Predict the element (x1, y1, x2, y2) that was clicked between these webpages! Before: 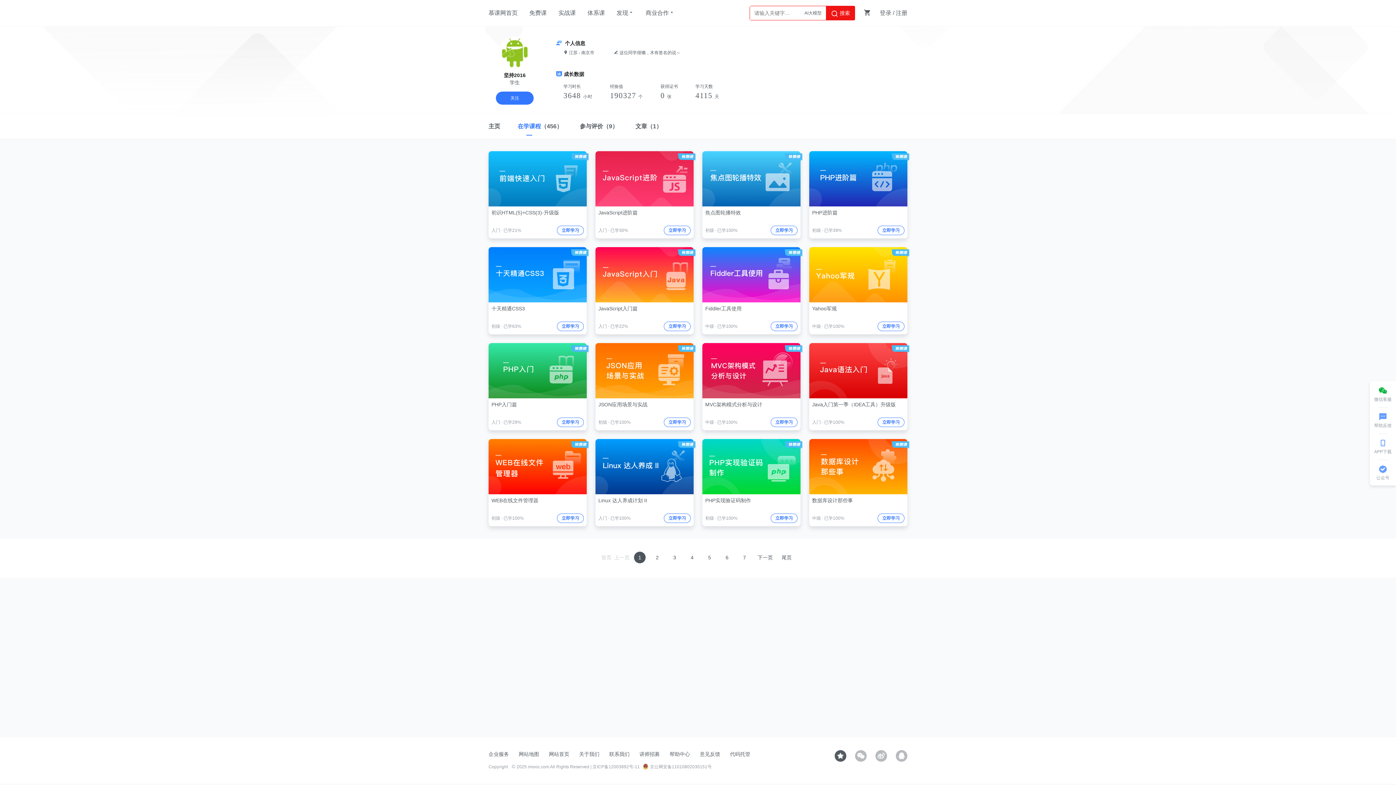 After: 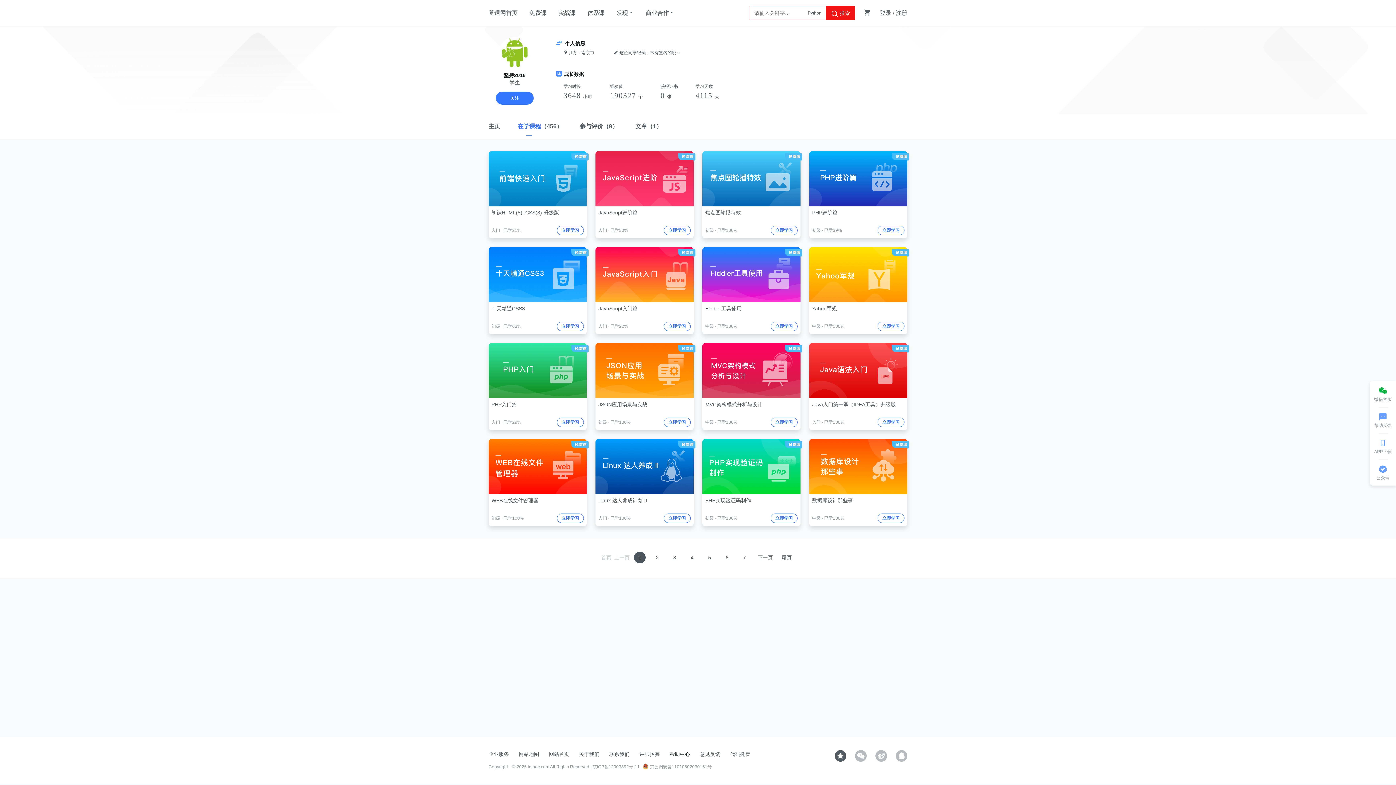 Action: bbox: (669, 751, 690, 757) label: 帮助中心